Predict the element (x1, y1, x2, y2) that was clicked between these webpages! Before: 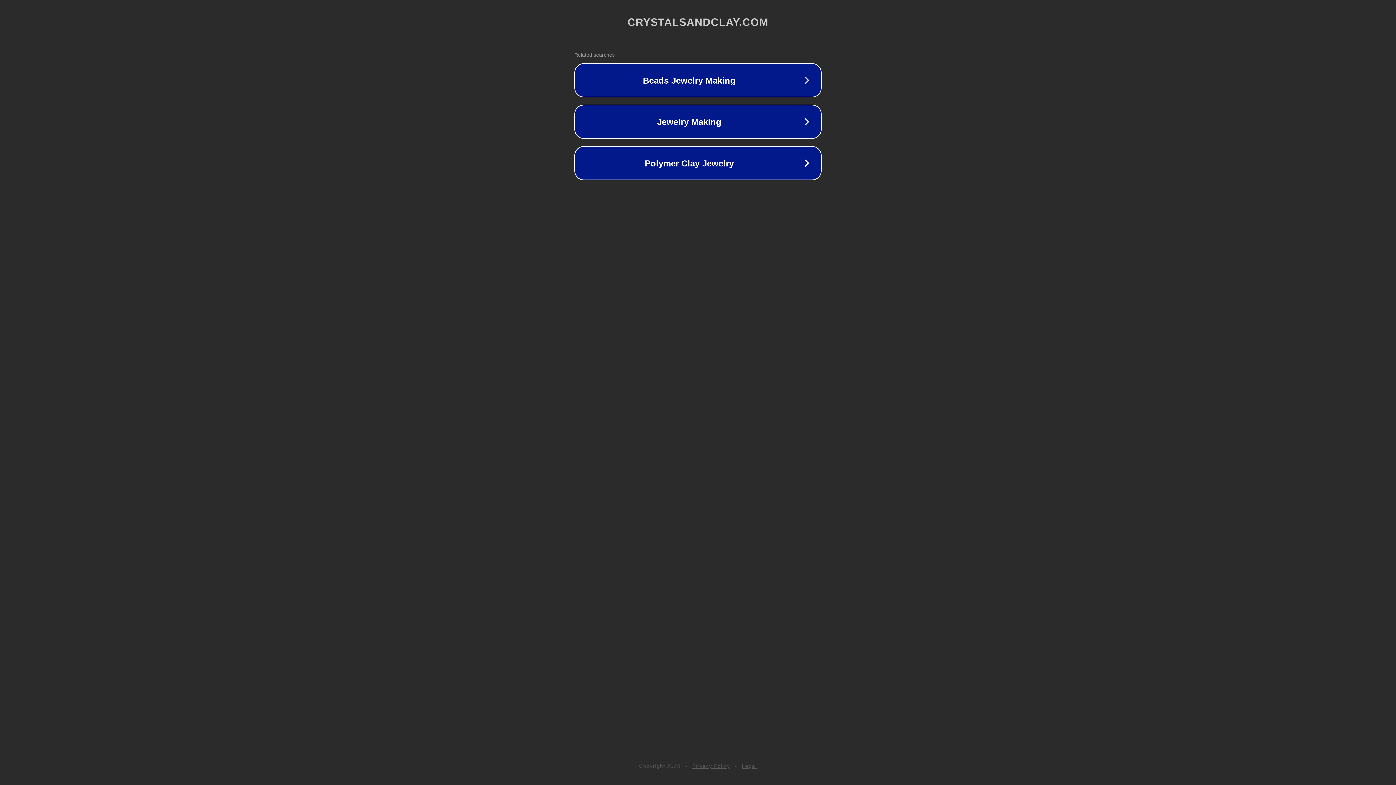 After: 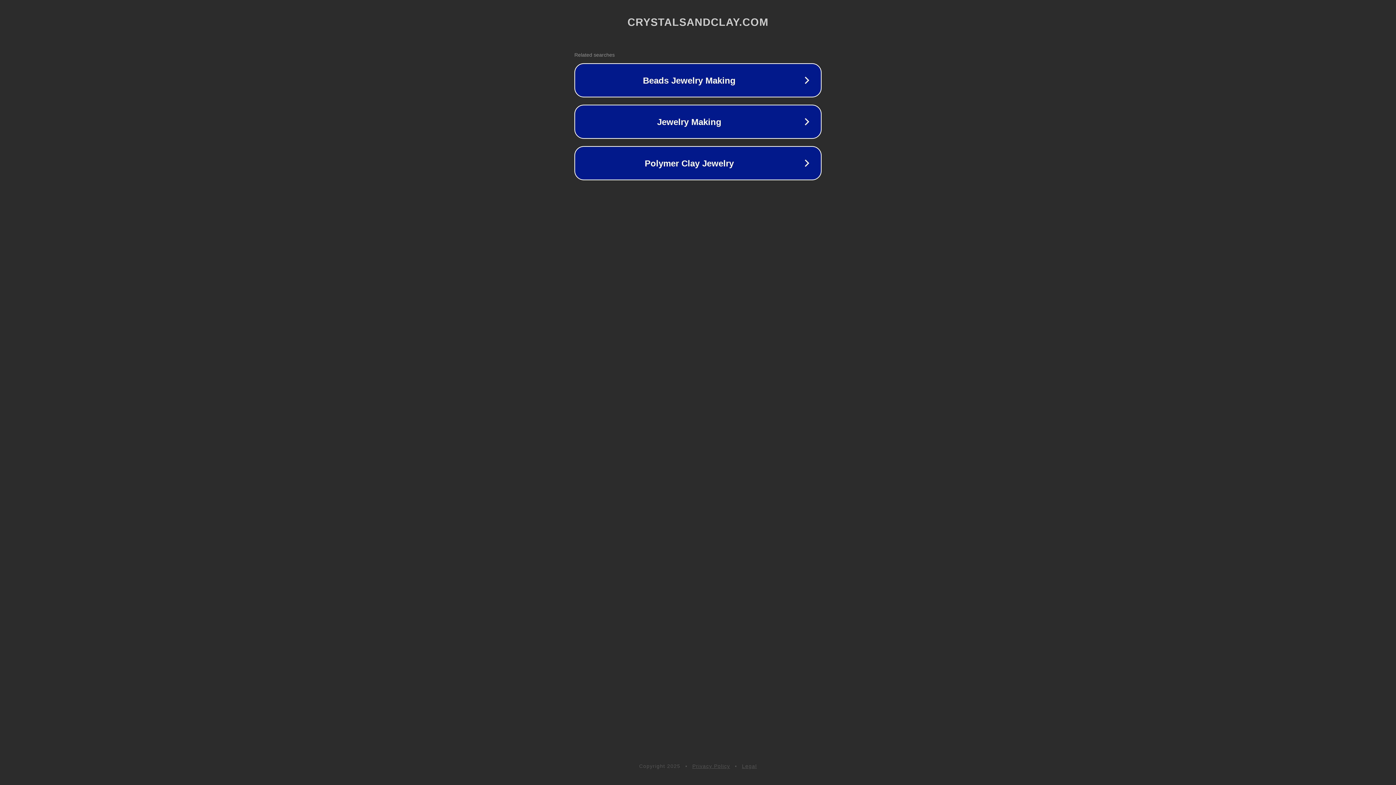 Action: label: Privacy Policy bbox: (692, 763, 730, 769)